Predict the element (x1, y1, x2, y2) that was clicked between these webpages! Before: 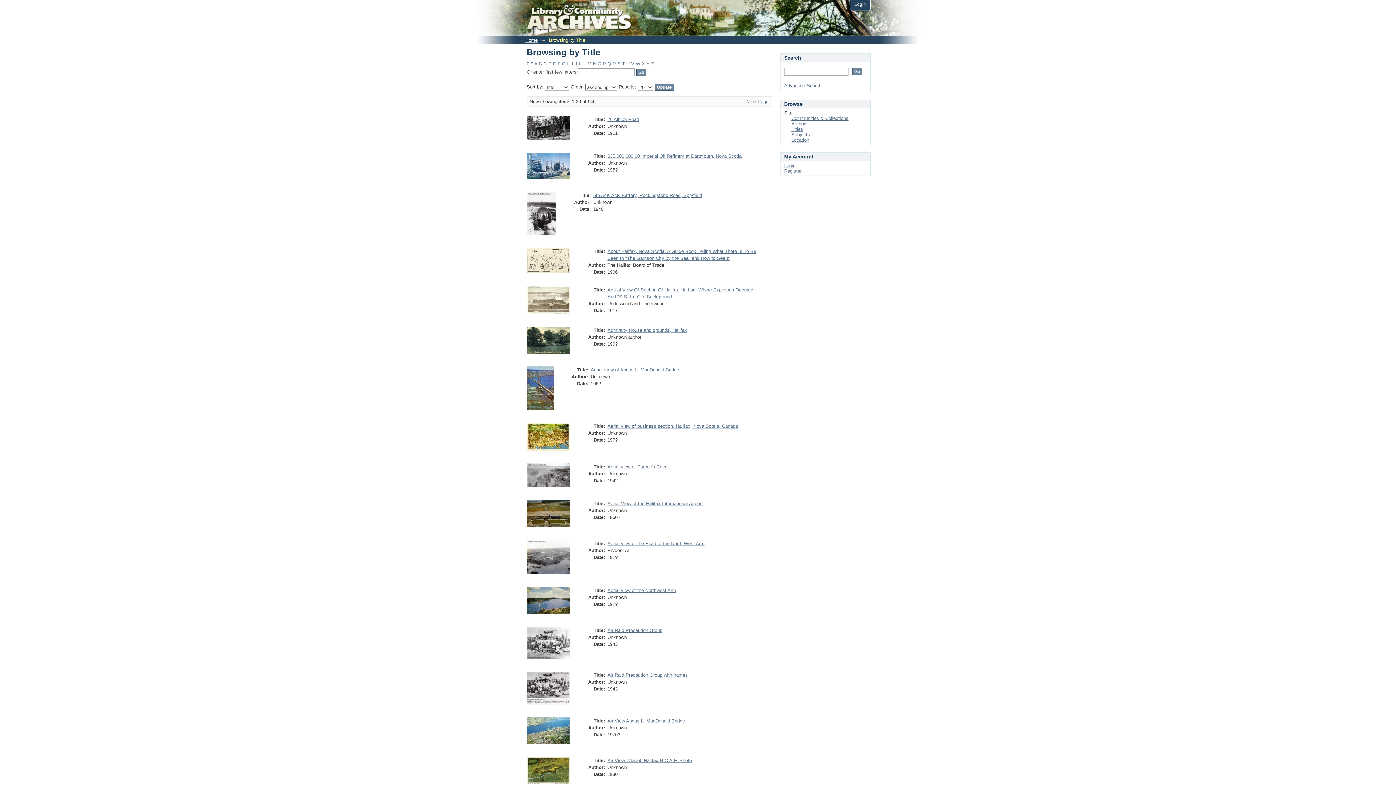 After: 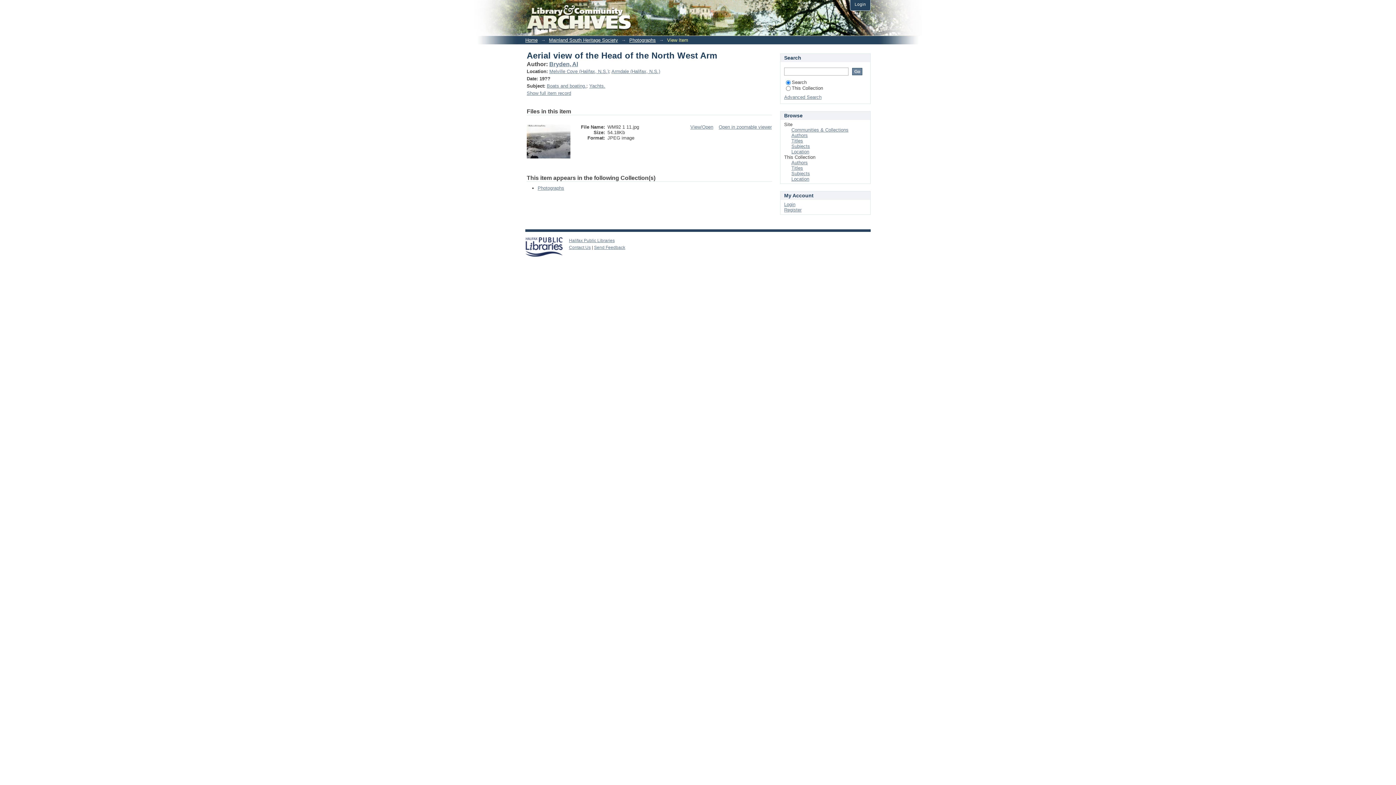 Action: bbox: (526, 570, 570, 575)